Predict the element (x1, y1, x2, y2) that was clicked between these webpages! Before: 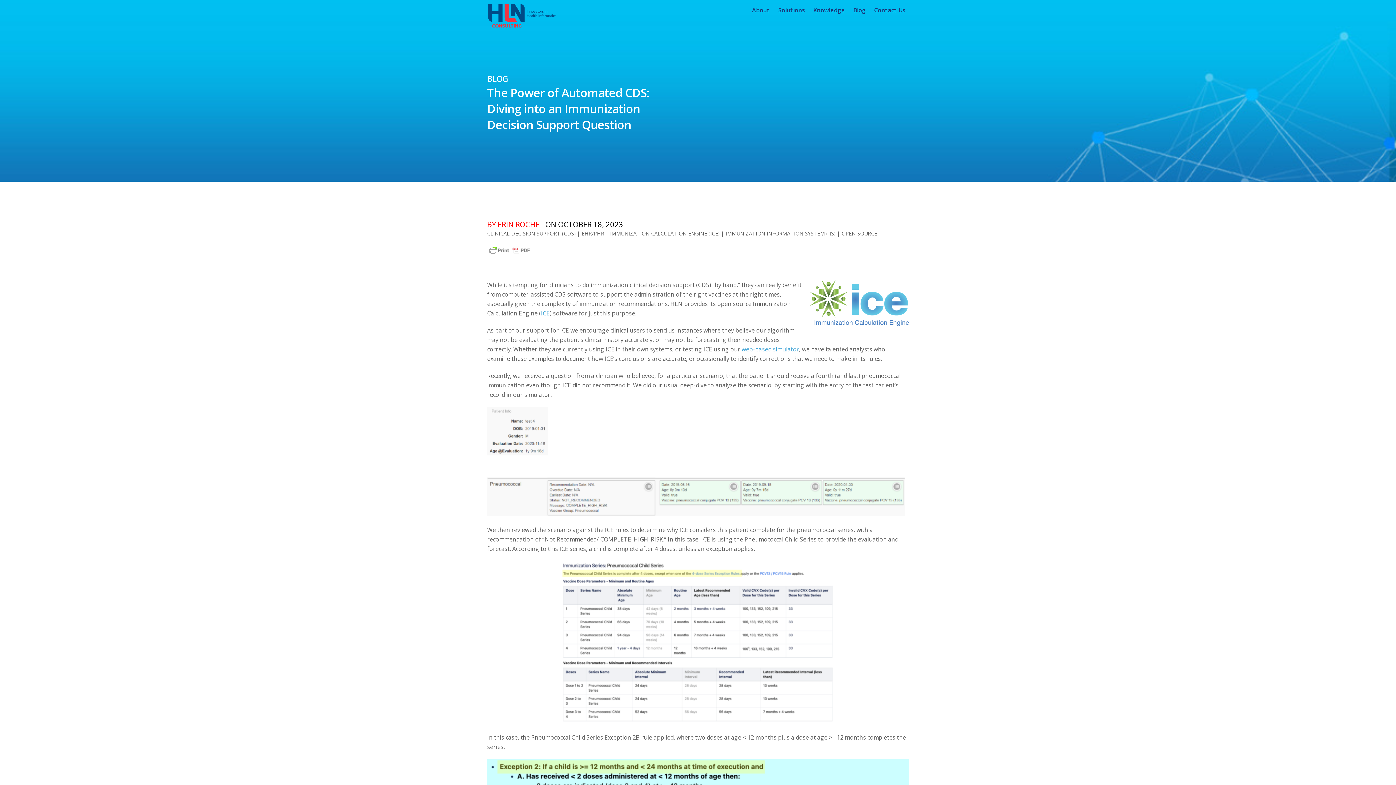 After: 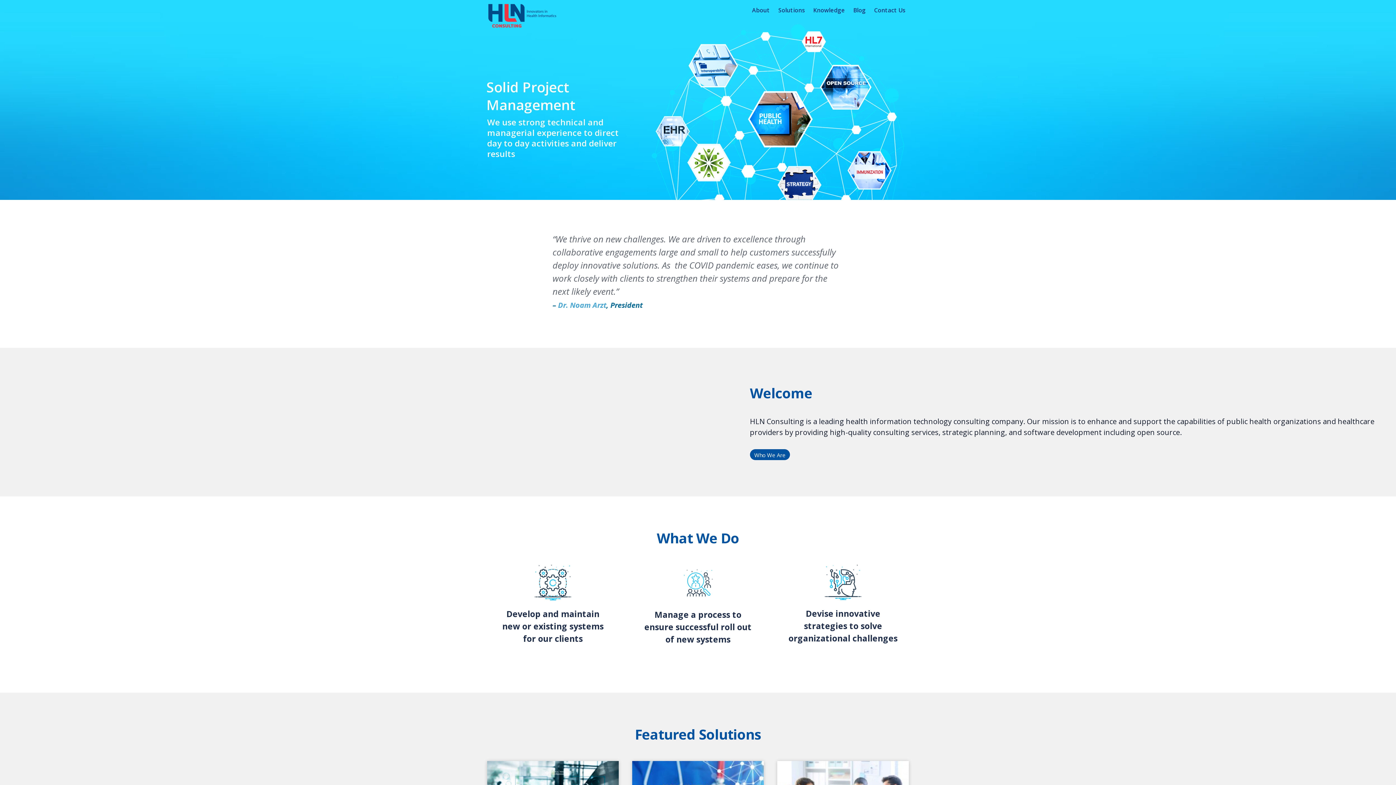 Action: bbox: (487, 16, 560, 30)